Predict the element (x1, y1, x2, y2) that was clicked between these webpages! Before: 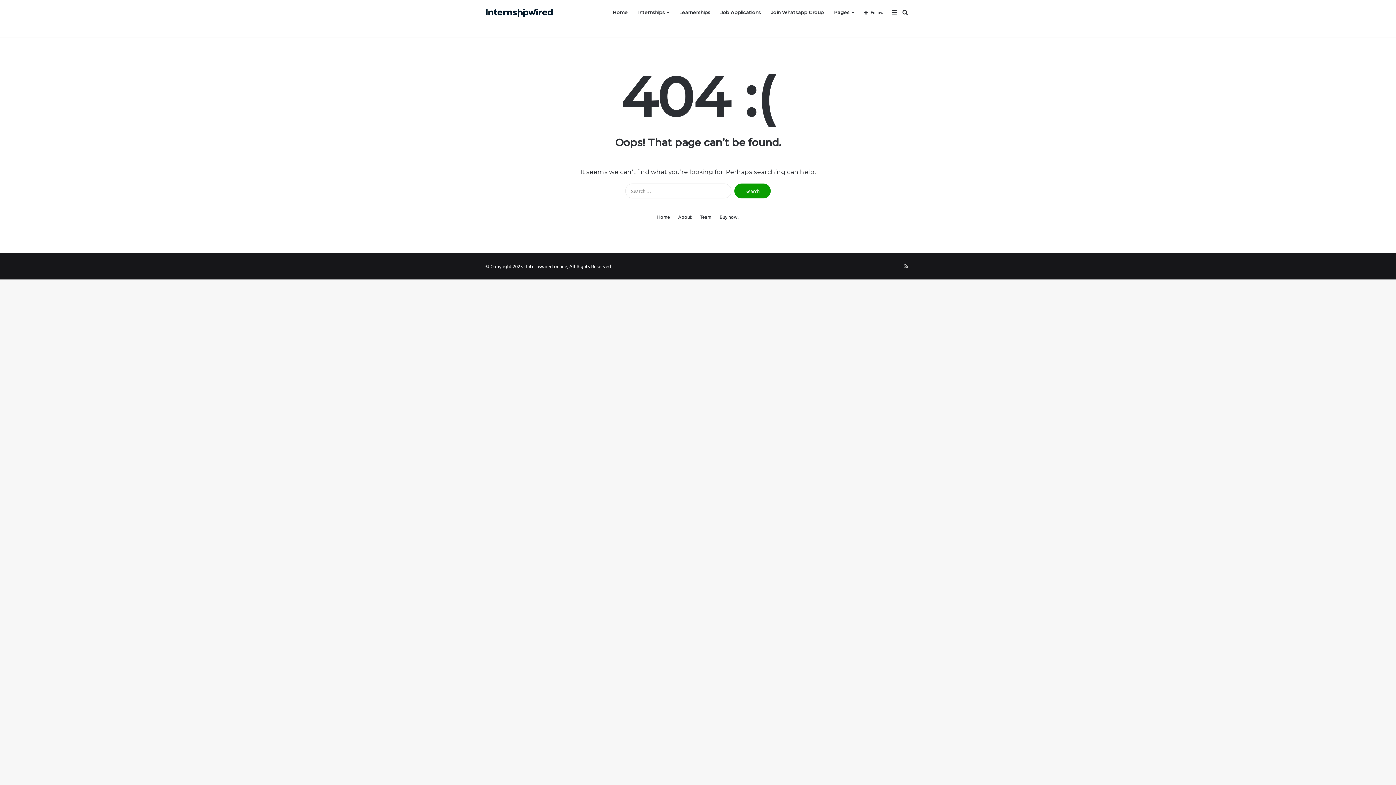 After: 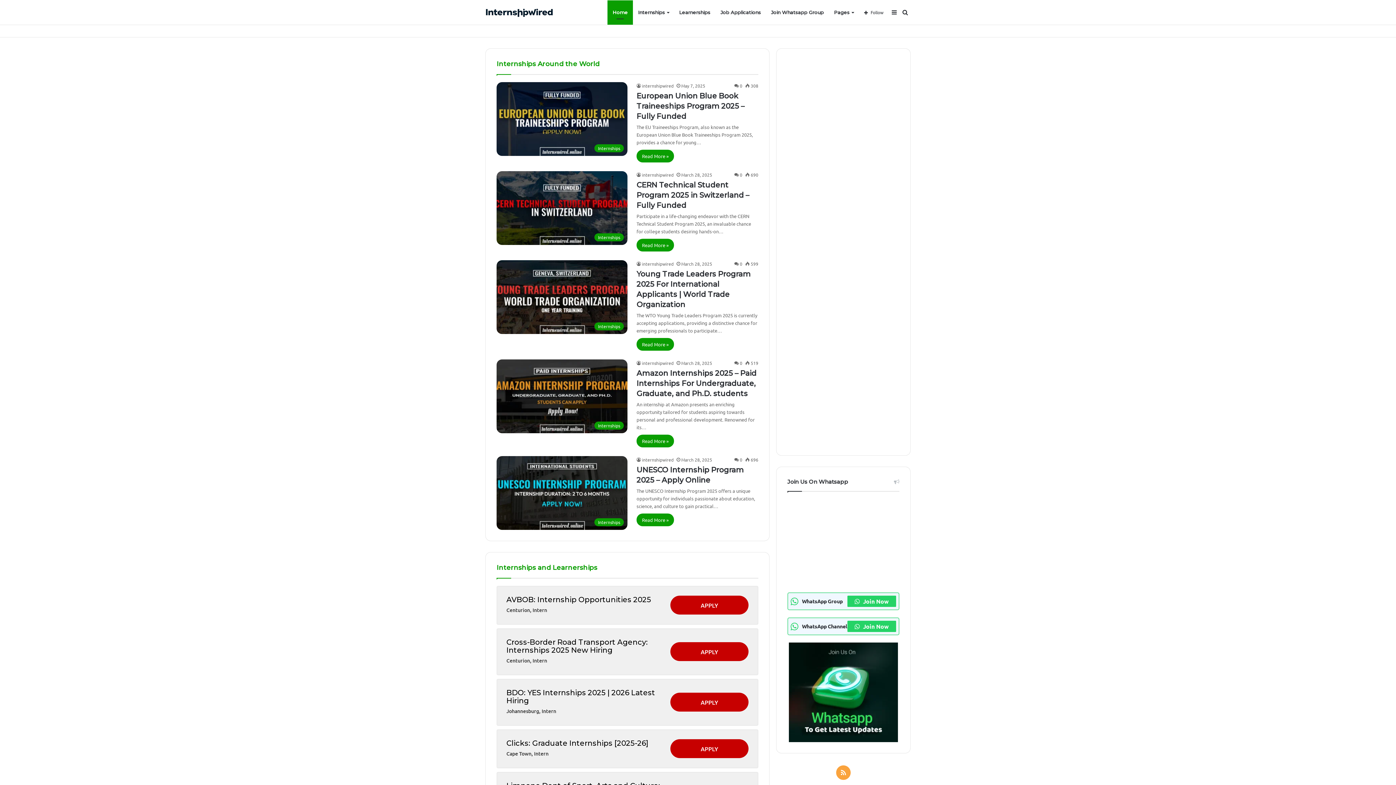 Action: bbox: (607, 0, 633, 24) label: Home